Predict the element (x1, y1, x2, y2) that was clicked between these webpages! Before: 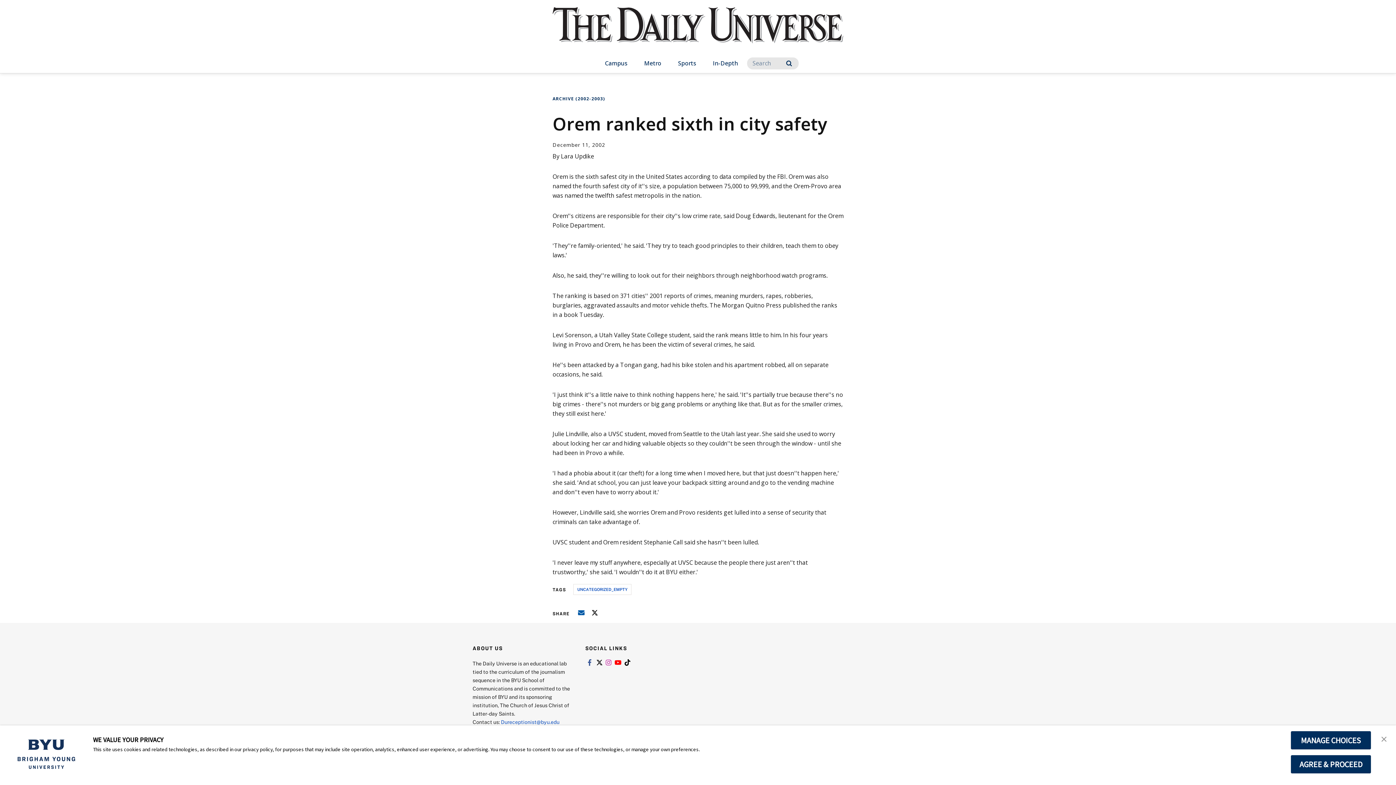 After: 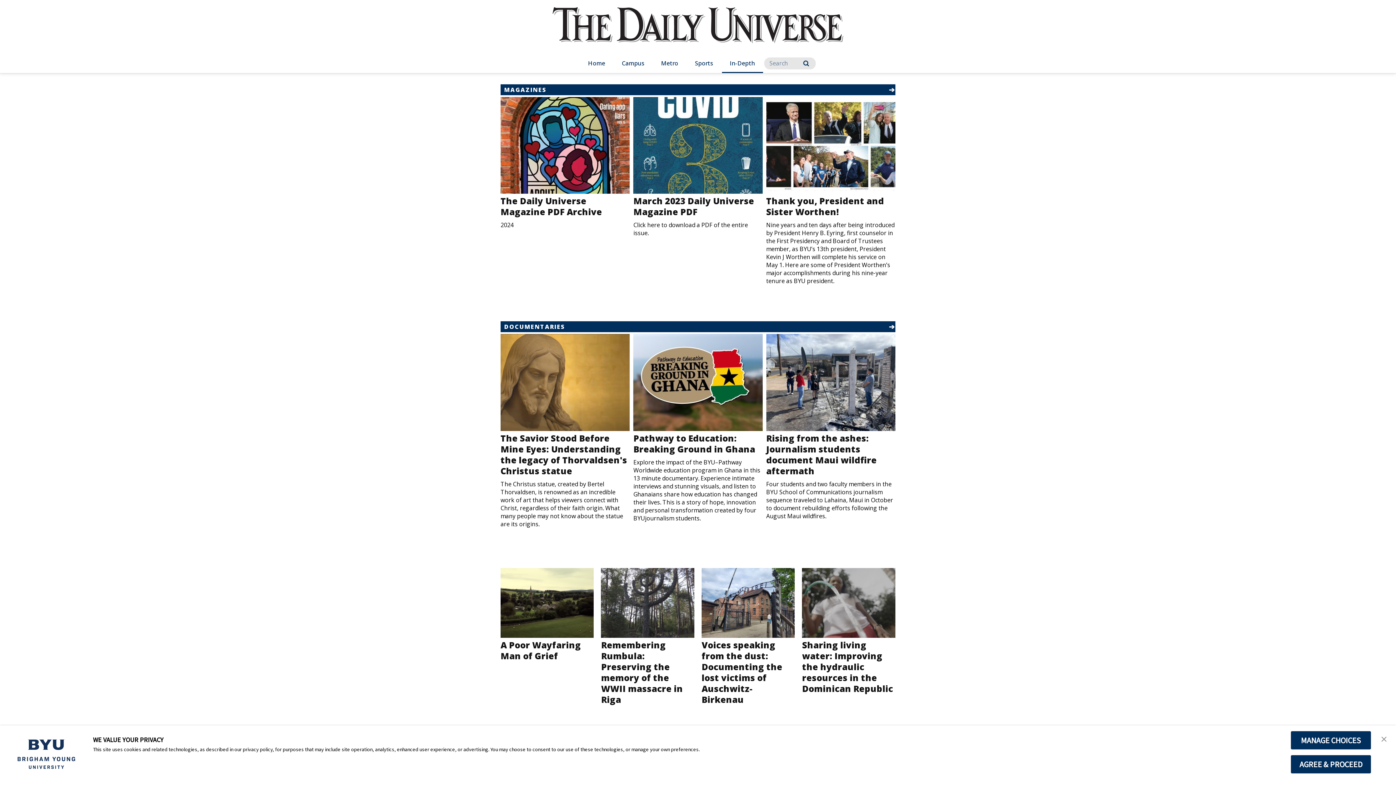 Action: bbox: (705, 54, 746, 73) label: In-Depth